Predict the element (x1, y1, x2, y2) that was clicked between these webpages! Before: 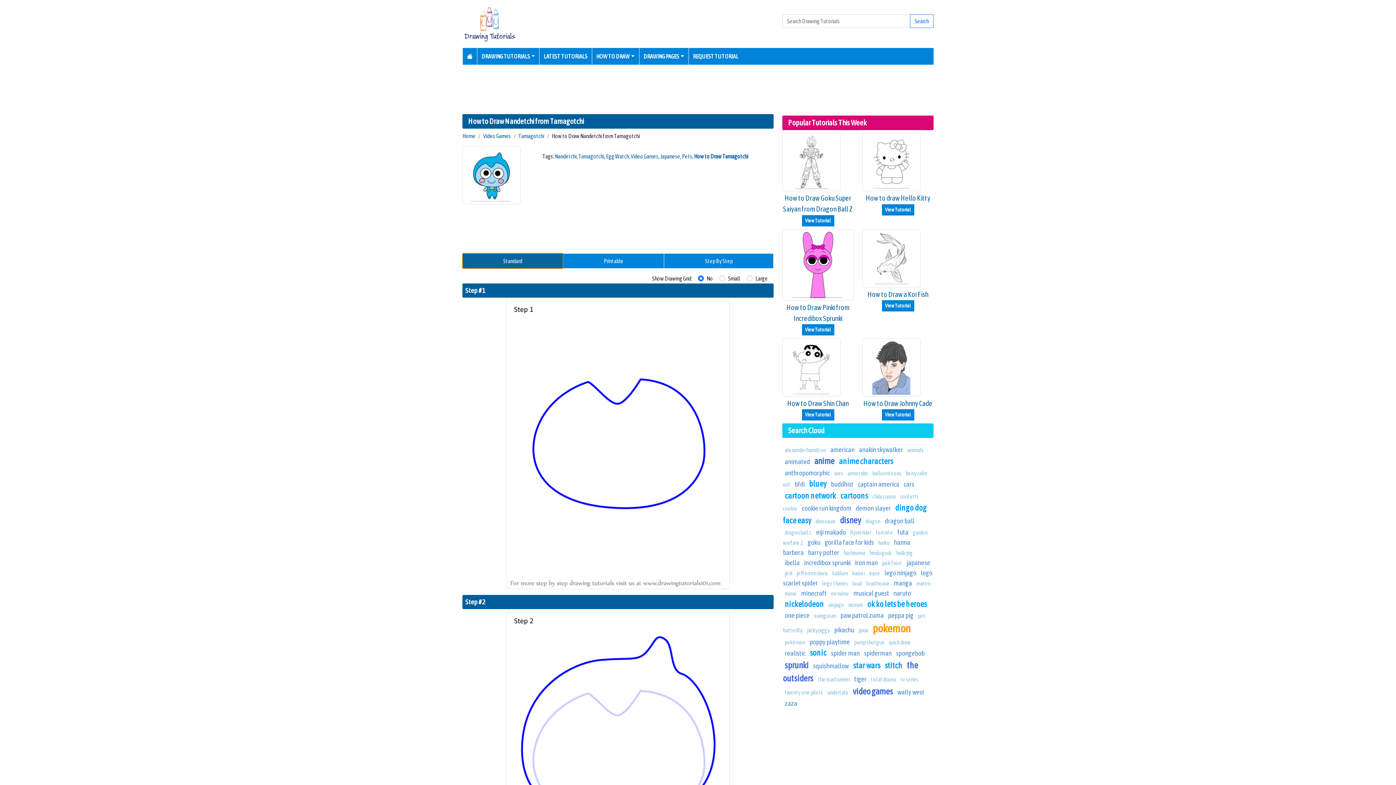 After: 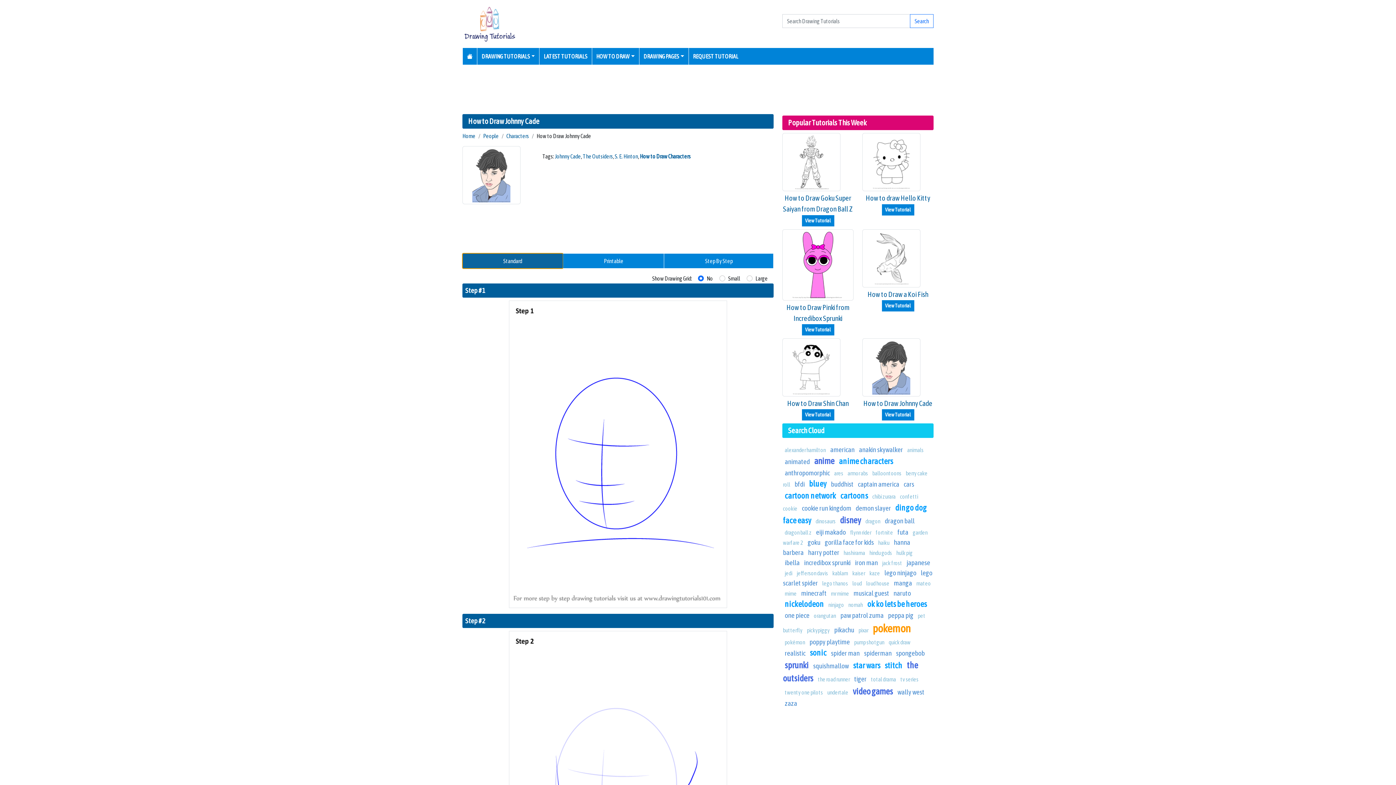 Action: label: How to Draw Johnny Cade bbox: (863, 399, 932, 407)